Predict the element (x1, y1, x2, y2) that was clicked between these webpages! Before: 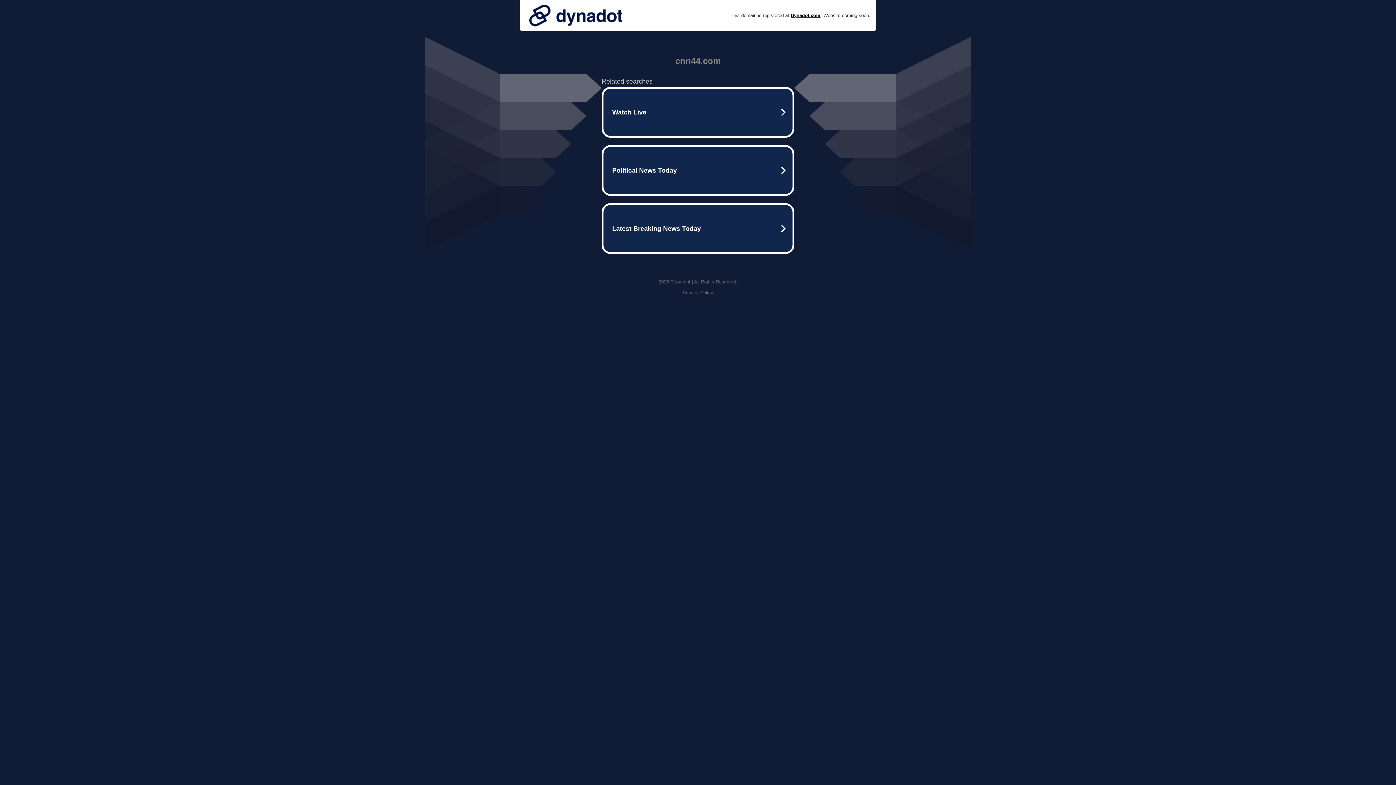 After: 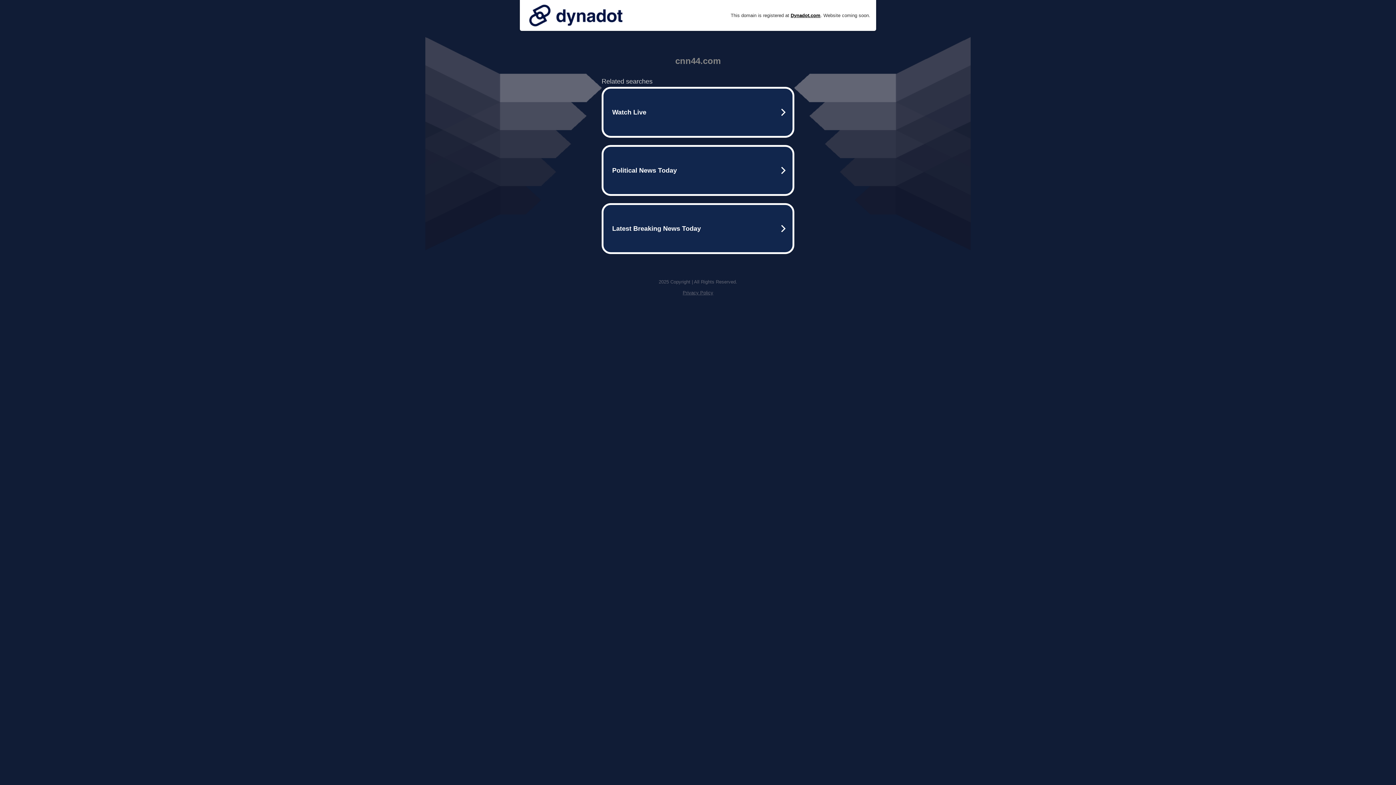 Action: bbox: (682, 290, 713, 295) label: Privacy Policy